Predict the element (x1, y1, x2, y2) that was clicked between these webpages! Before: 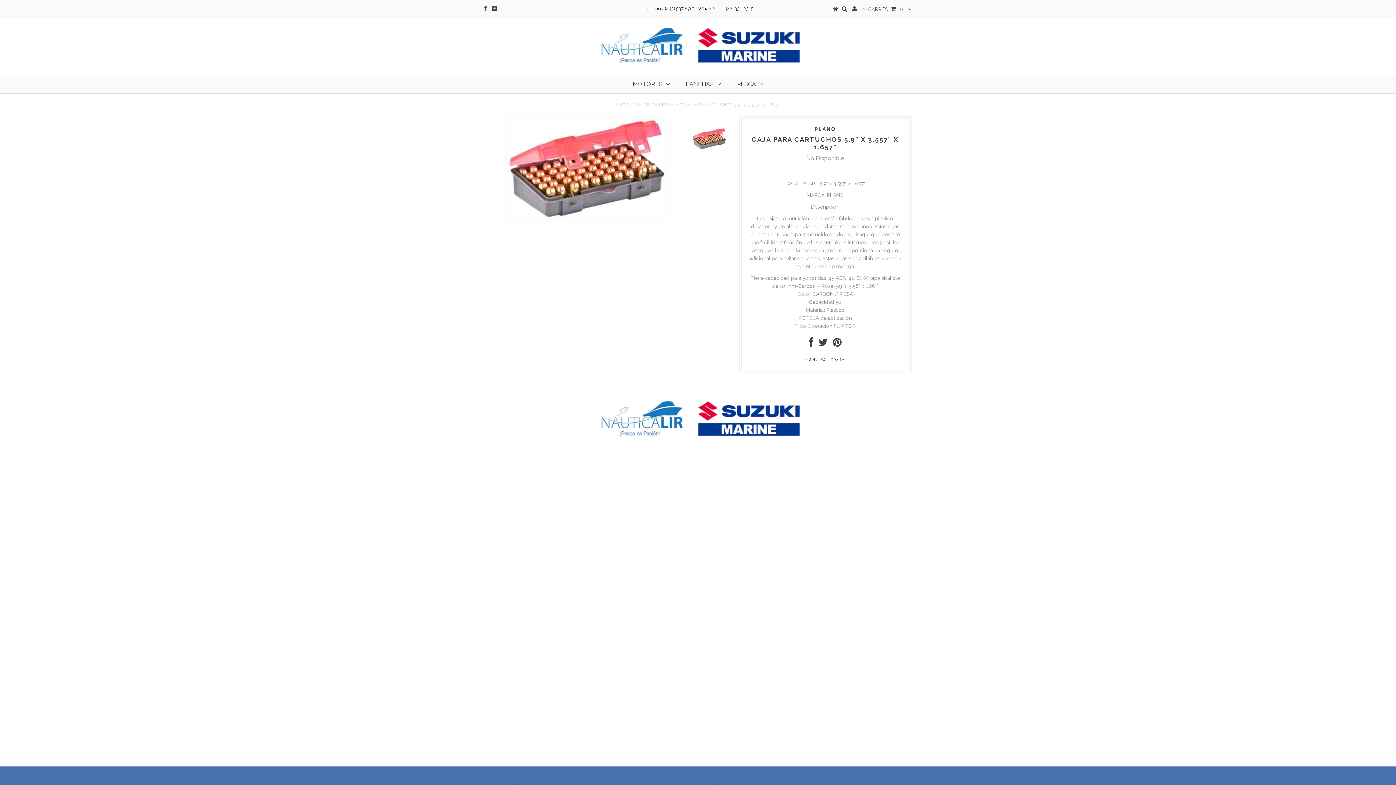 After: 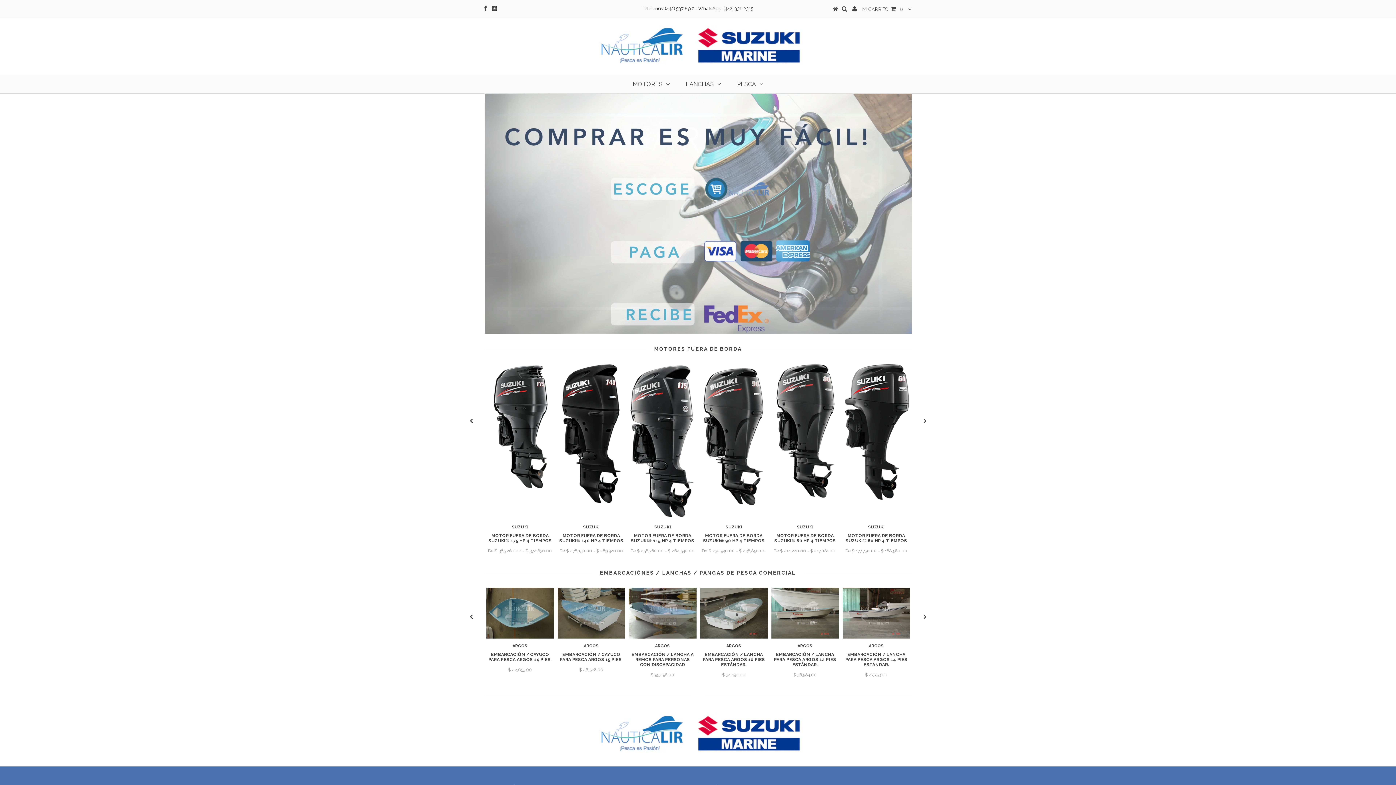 Action: label: MOTORES bbox: (625, 75, 677, 93)